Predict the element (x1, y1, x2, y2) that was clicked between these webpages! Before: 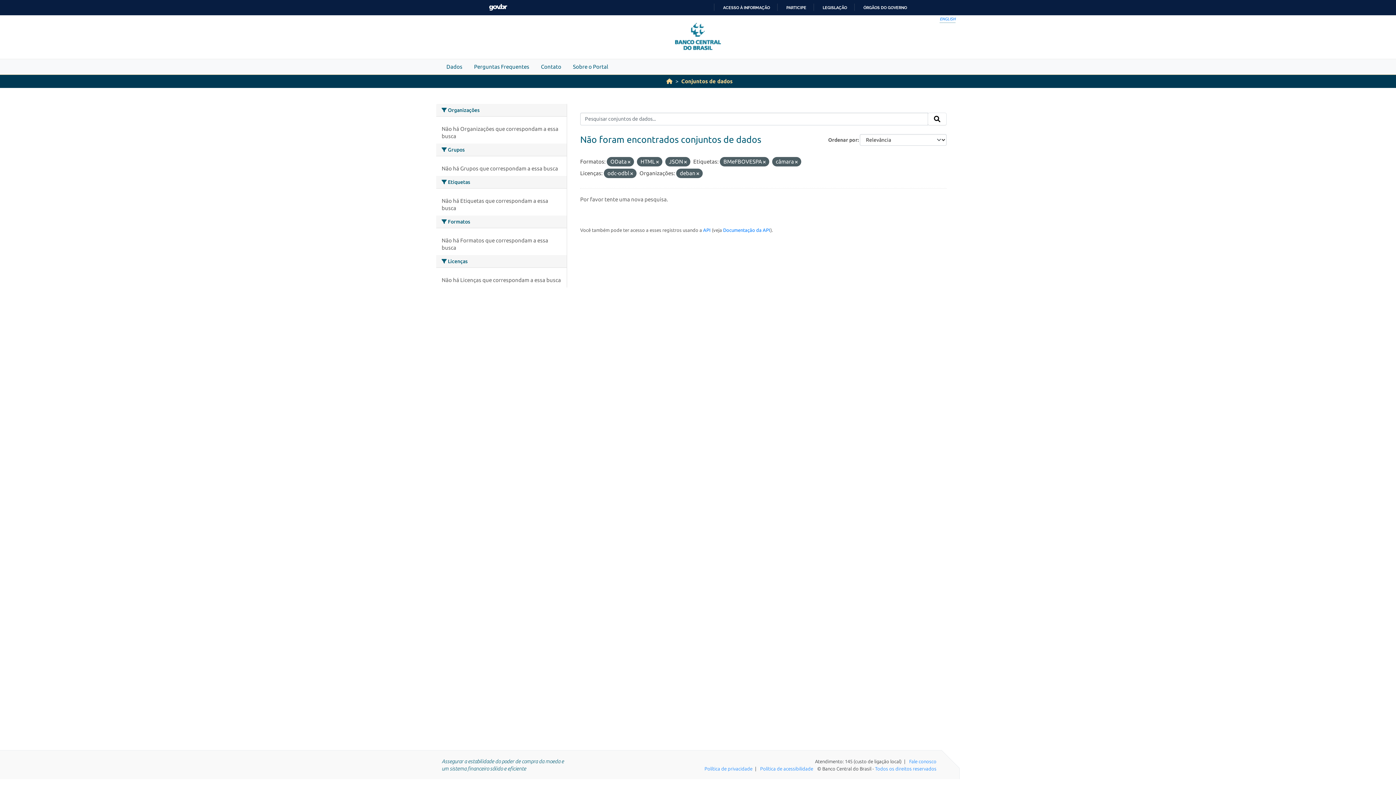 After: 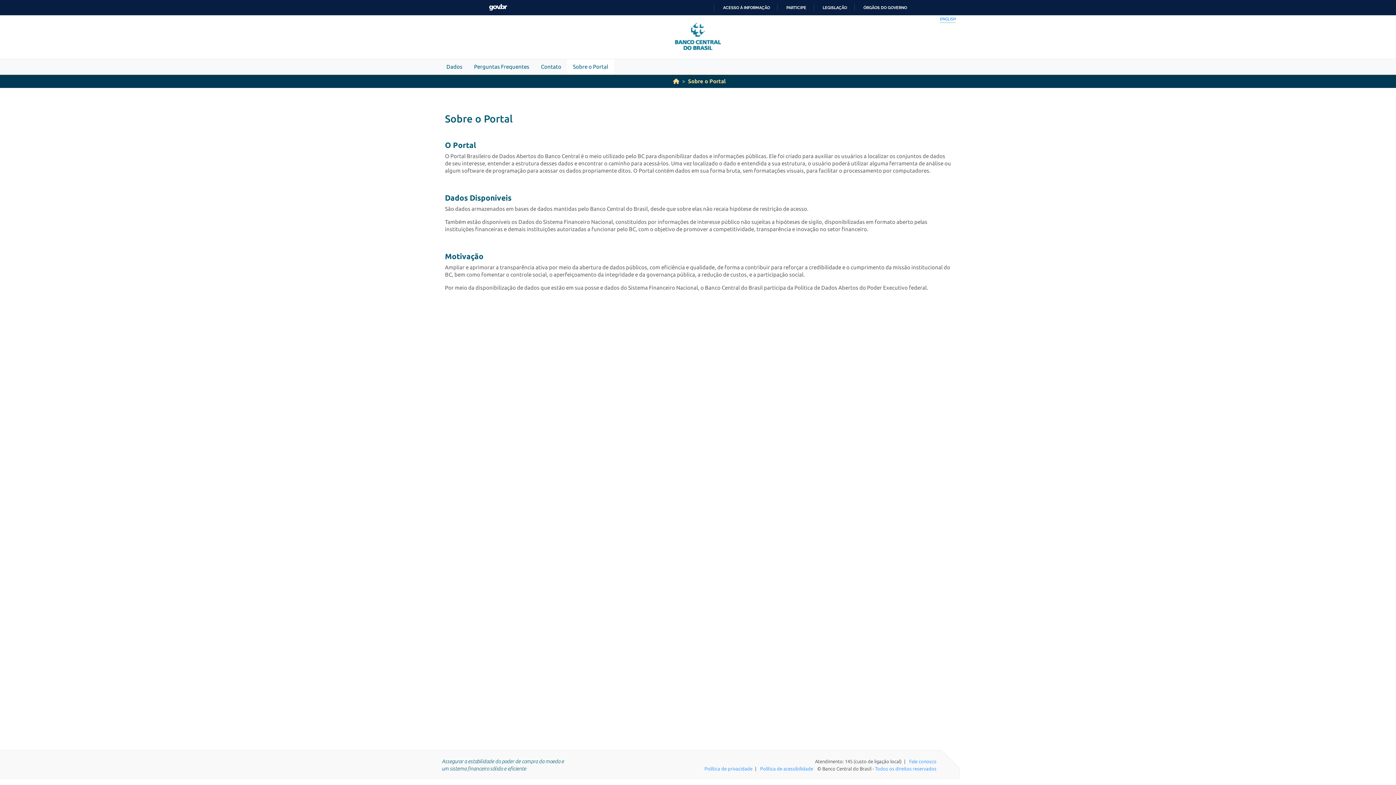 Action: bbox: (567, 59, 614, 74) label: Sobre o Portal